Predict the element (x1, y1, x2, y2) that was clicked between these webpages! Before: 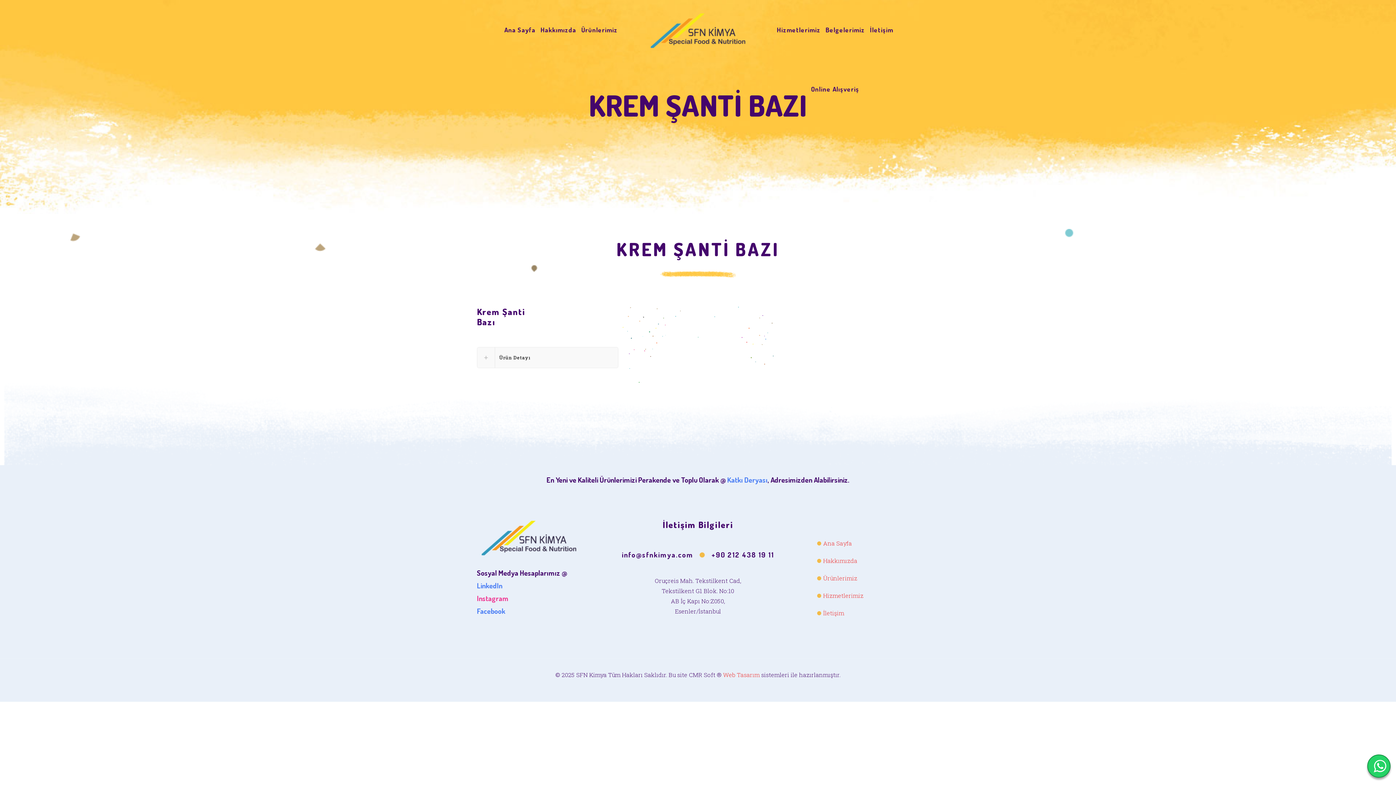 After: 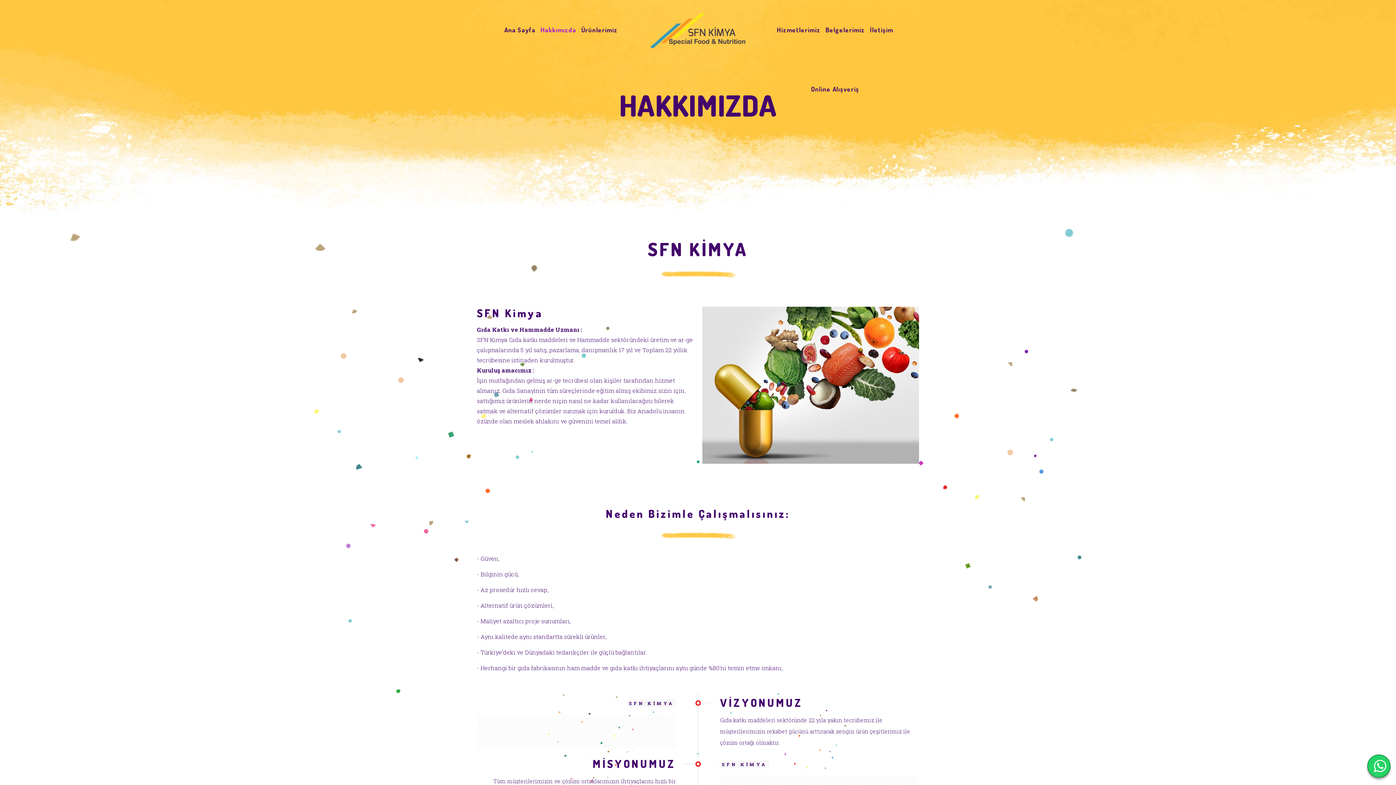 Action: label: Hakkımızda bbox: (823, 556, 857, 564)